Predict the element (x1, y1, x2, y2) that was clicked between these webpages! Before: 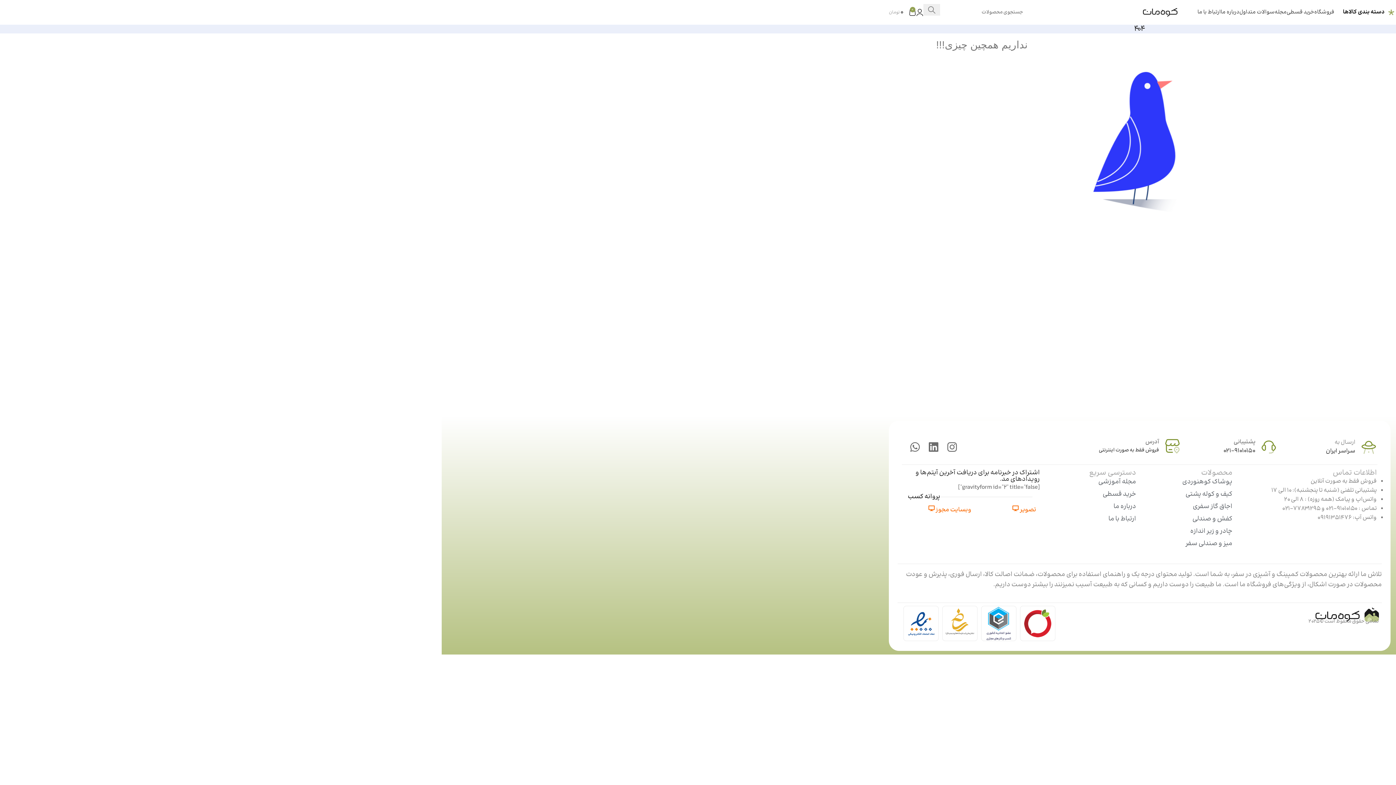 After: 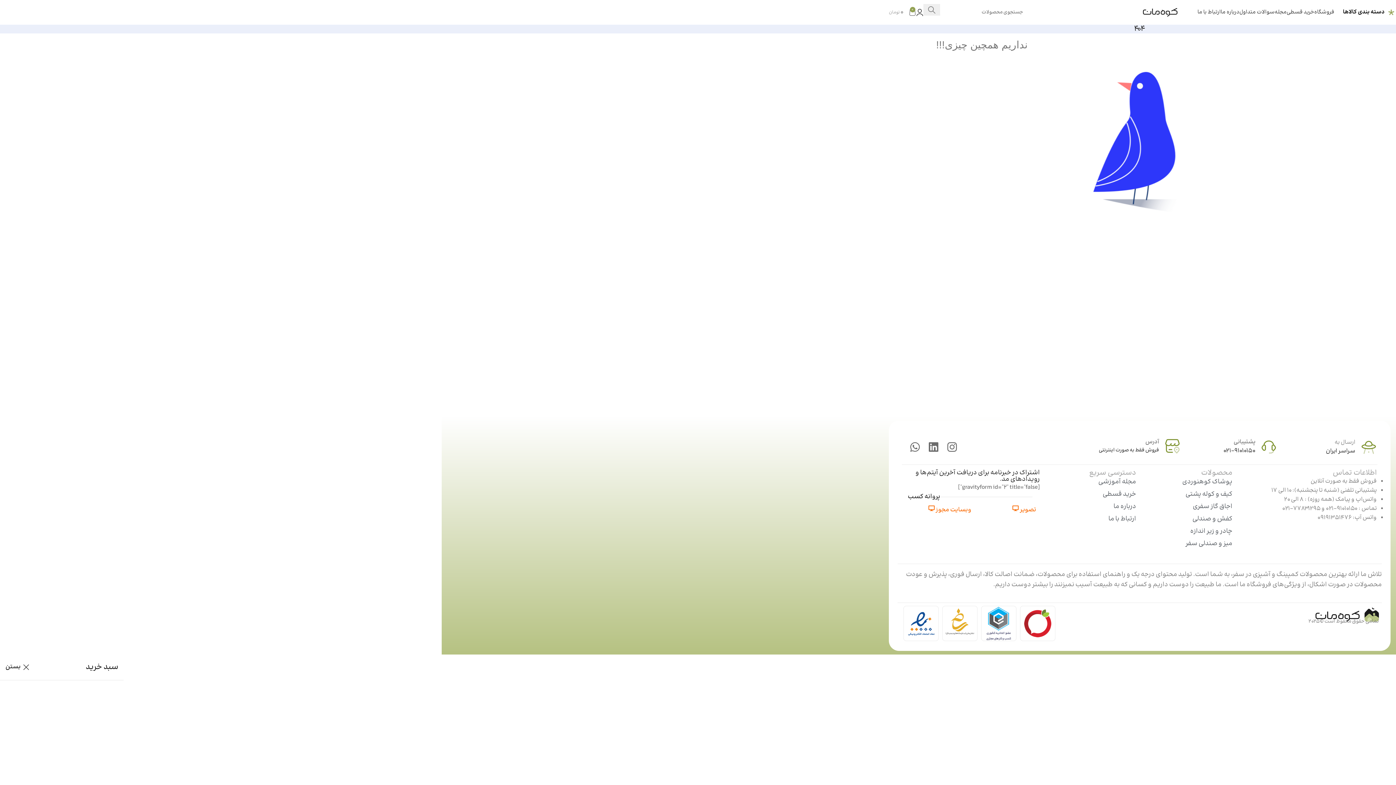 Action: label: 0
۰ تومان bbox: (889, 5, 916, 19)